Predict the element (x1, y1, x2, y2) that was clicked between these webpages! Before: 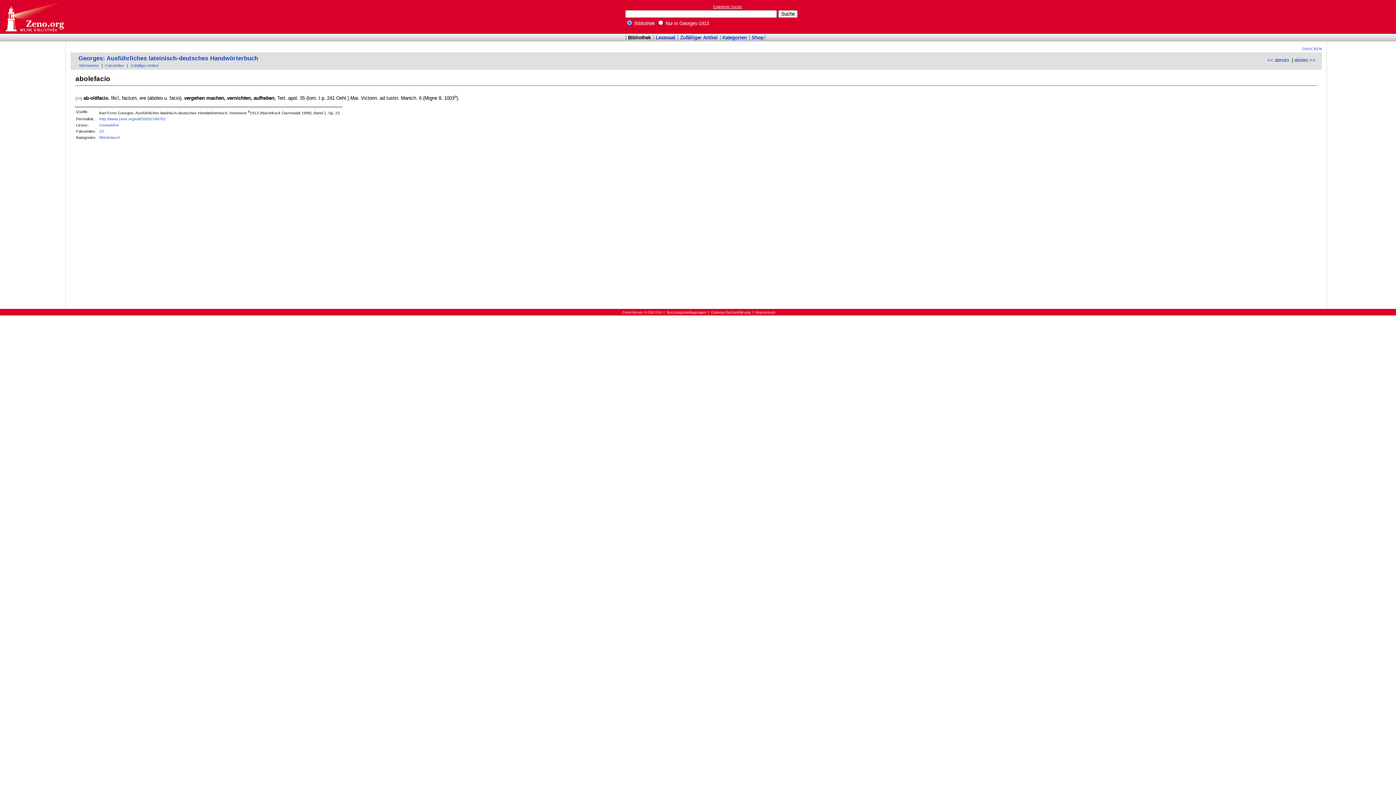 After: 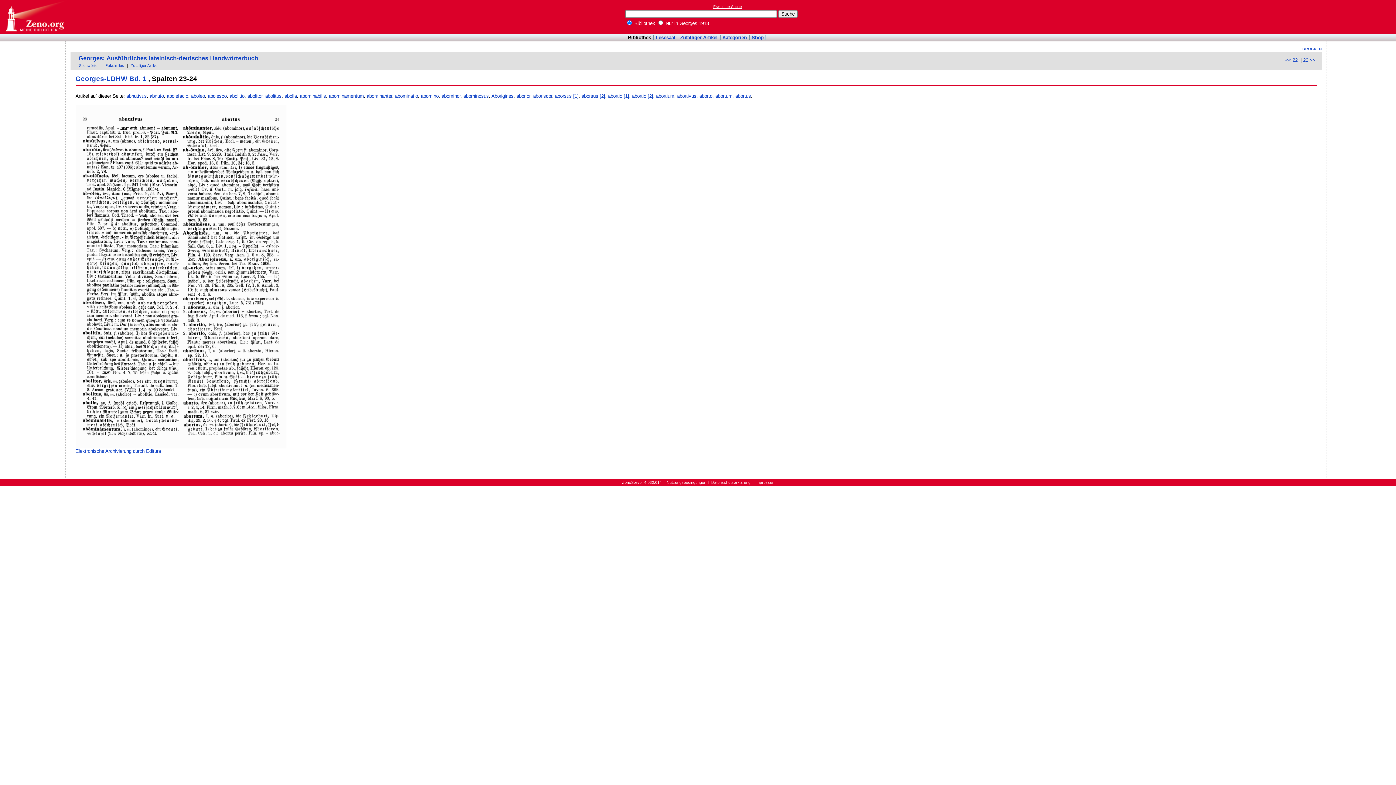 Action: label: [23] bbox: (75, 96, 82, 100)